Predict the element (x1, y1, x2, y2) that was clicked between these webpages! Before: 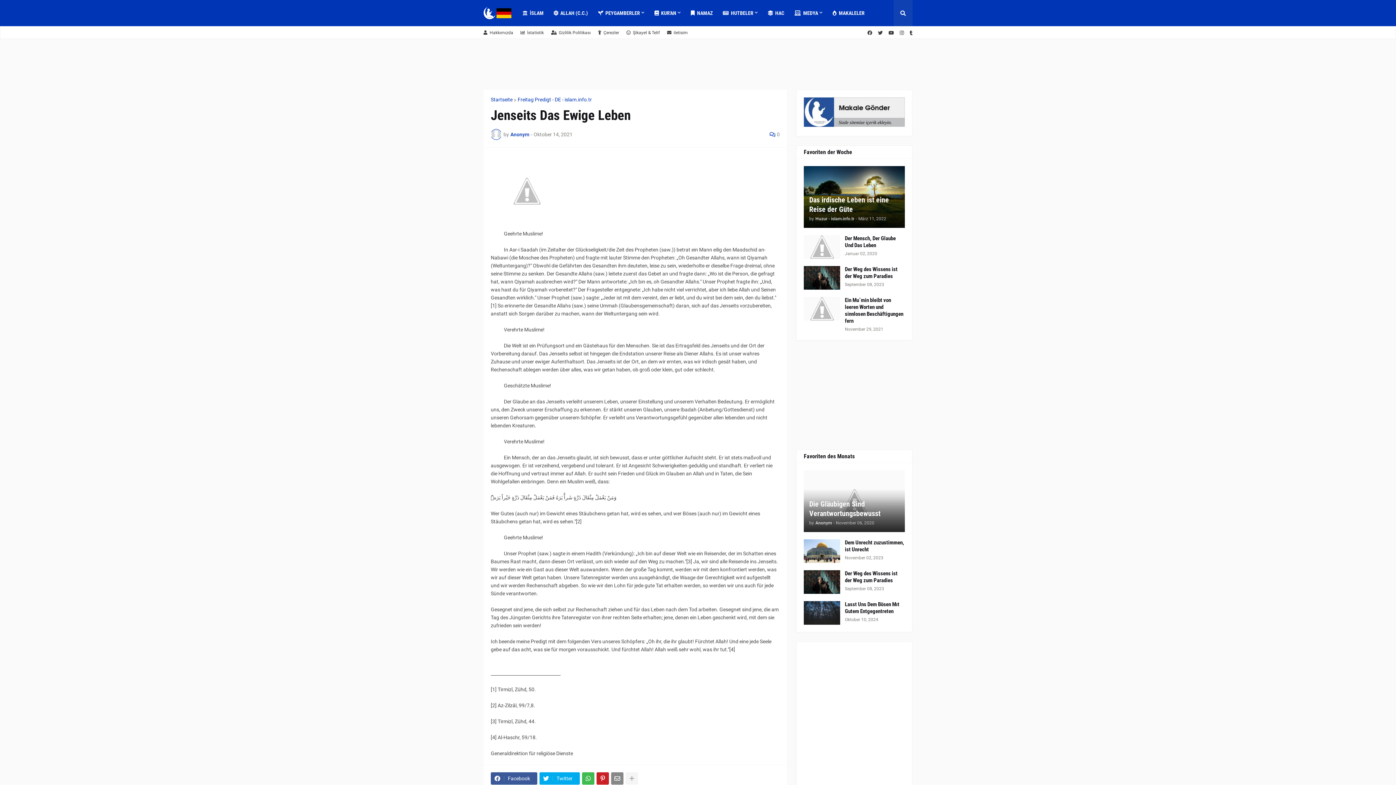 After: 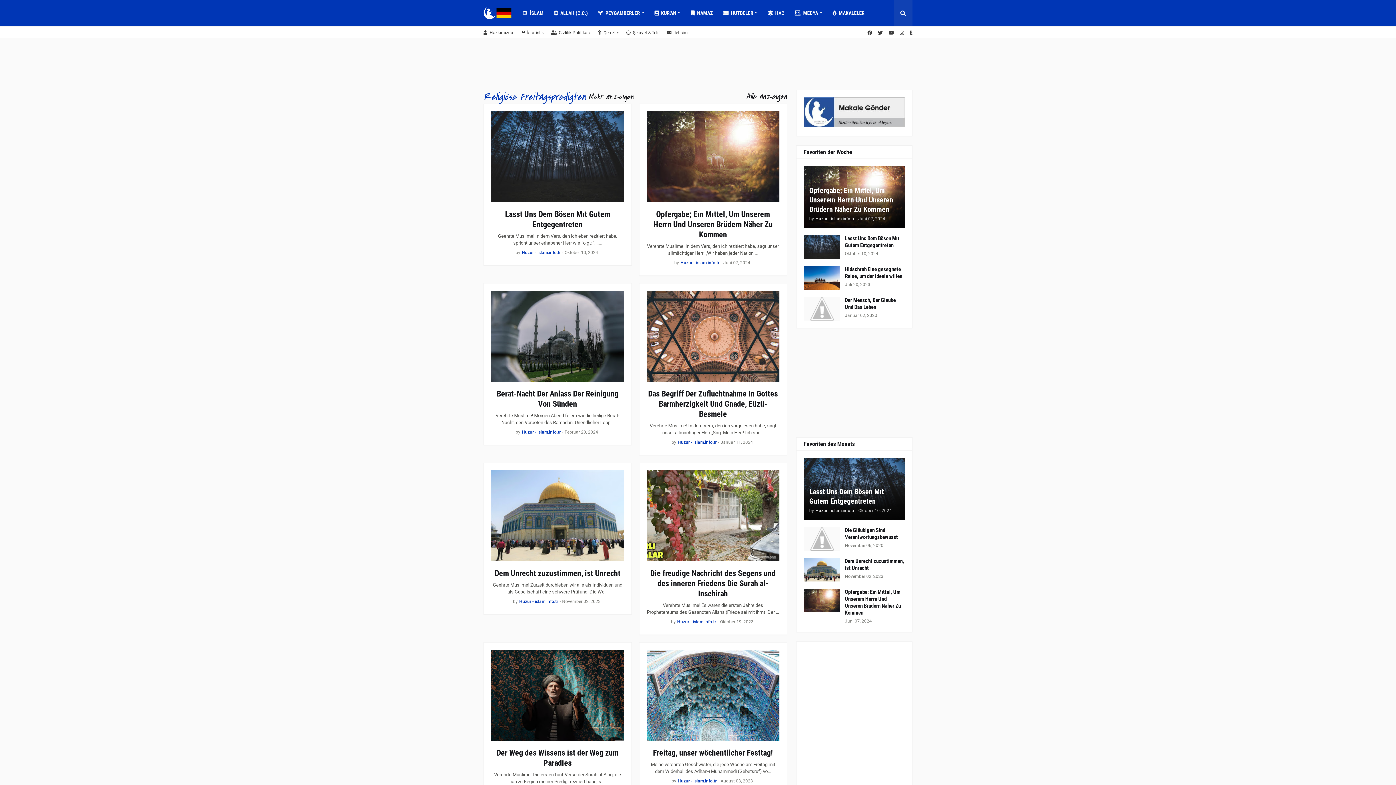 Action: bbox: (496, 6, 512, 19)